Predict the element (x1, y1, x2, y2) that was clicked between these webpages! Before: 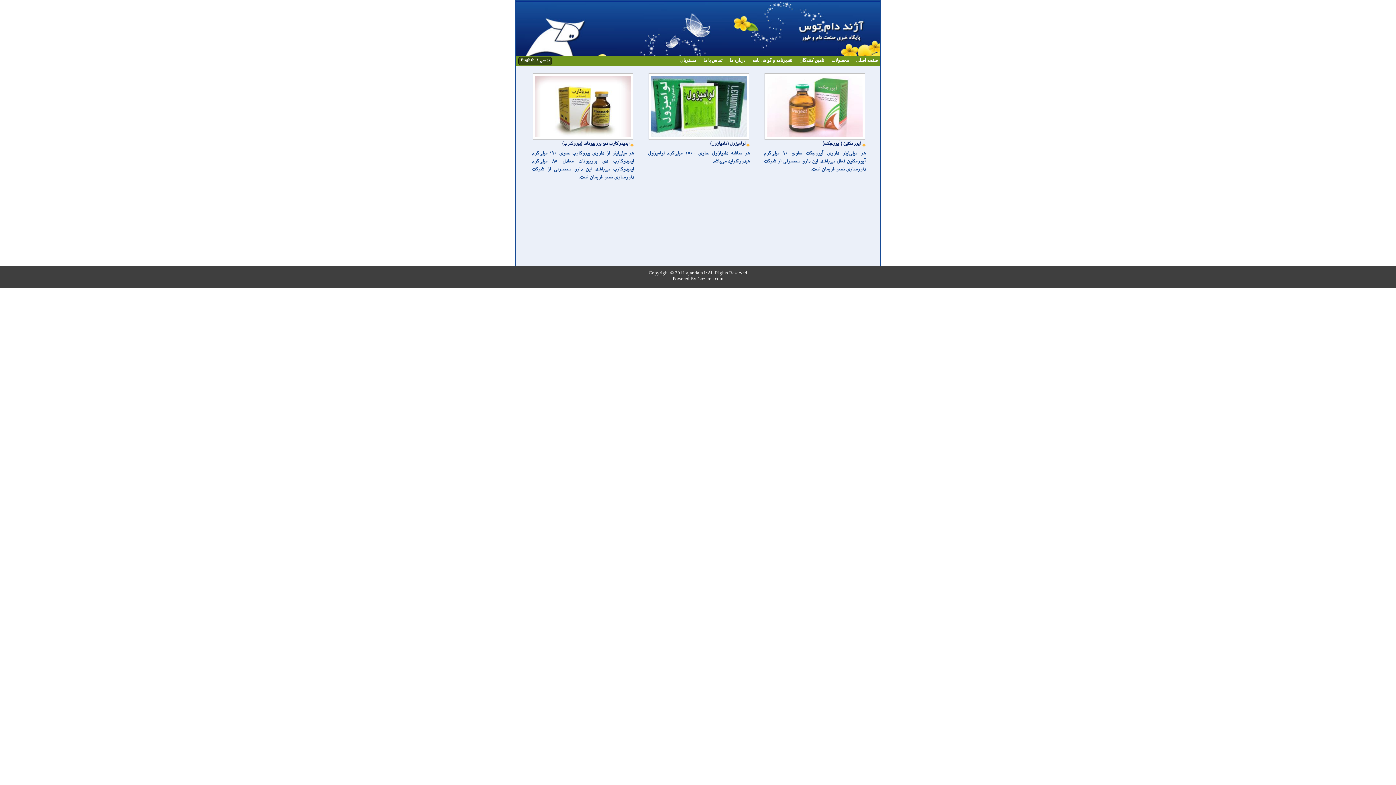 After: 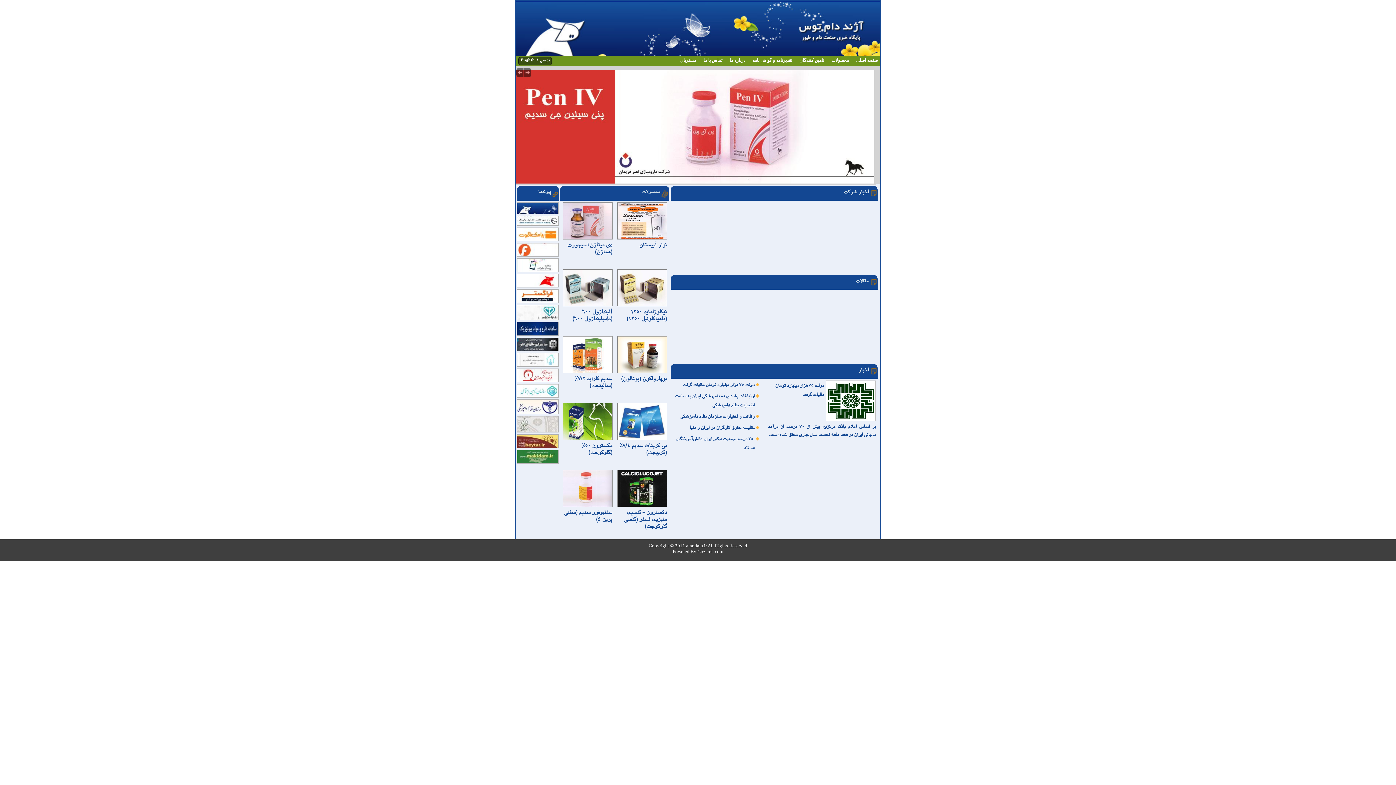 Action: label: صفحه اصلی bbox: (856, 57, 878, 62)